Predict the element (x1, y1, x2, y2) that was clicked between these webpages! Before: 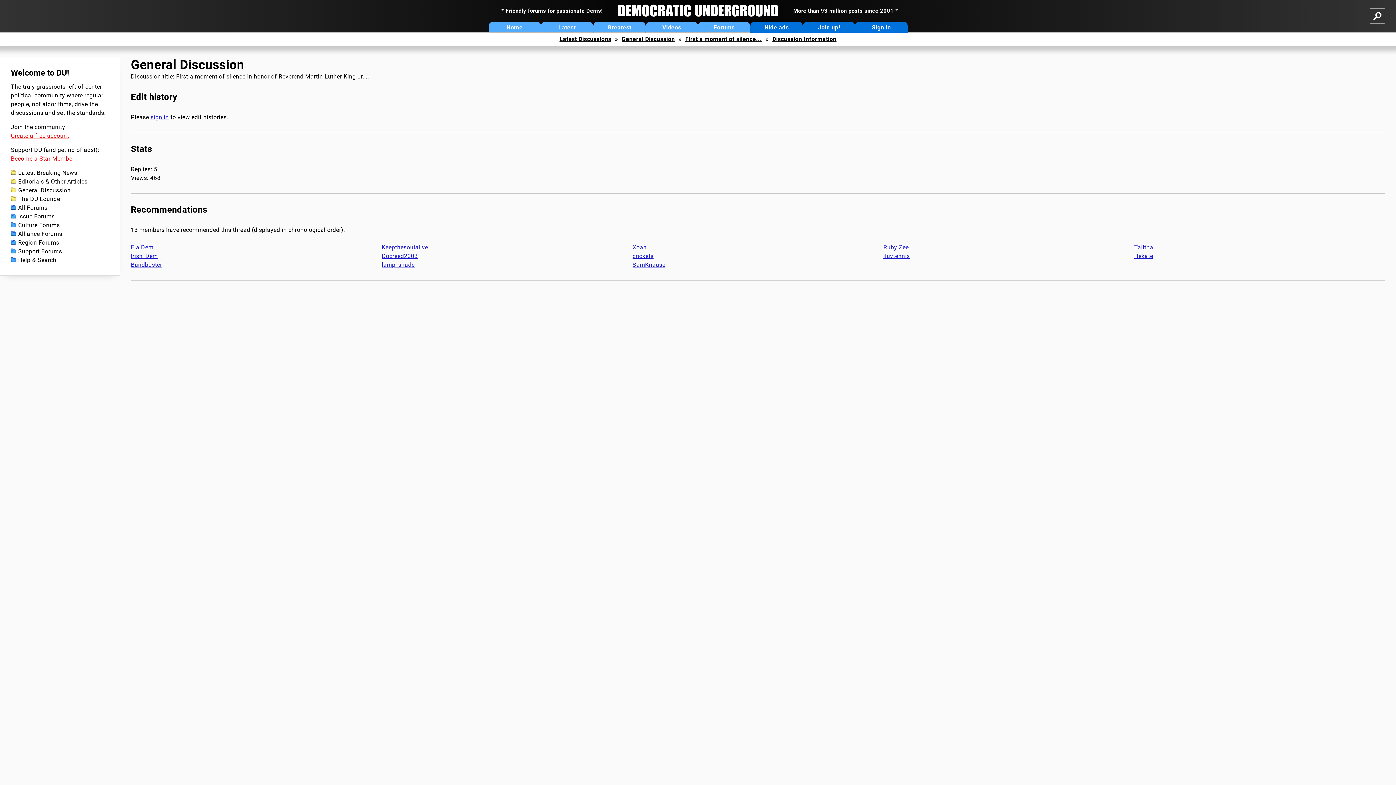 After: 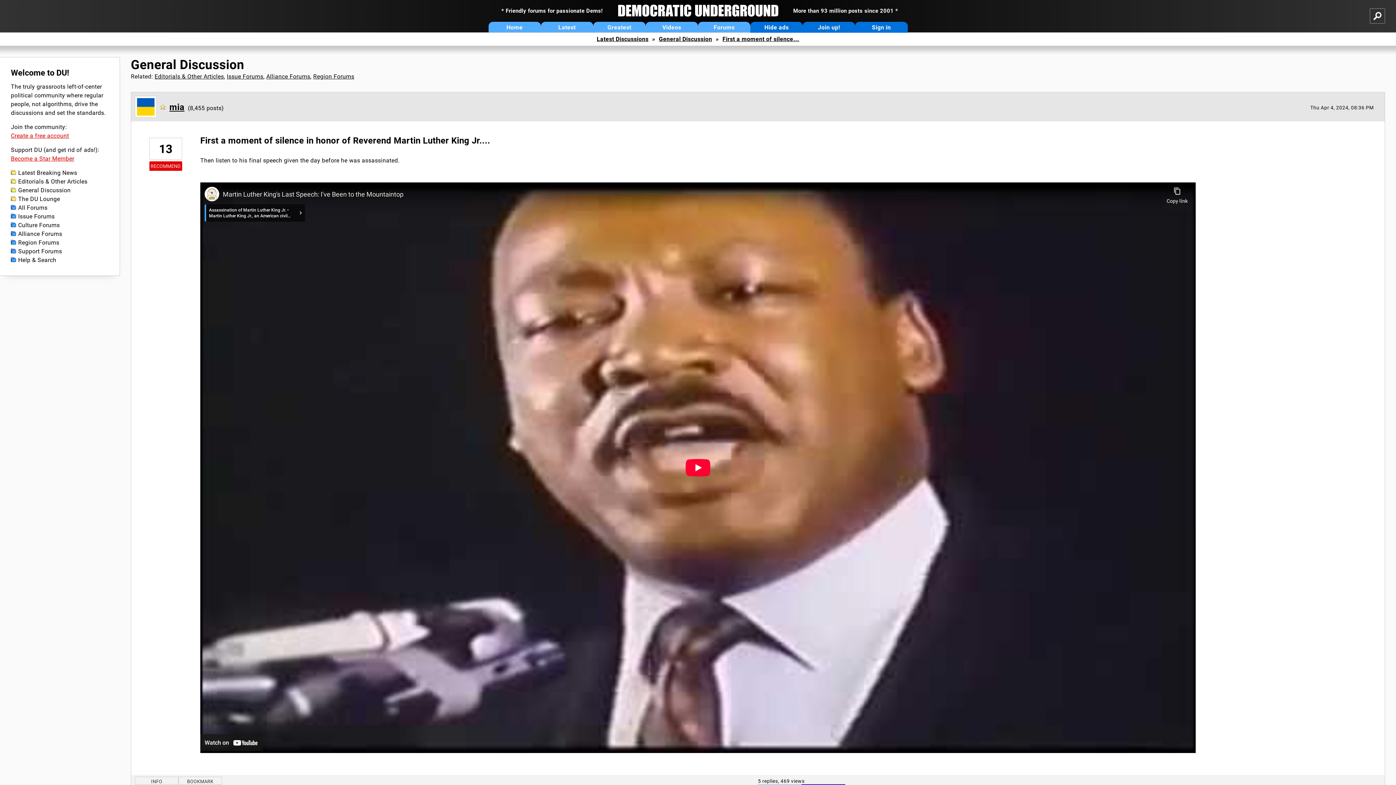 Action: bbox: (685, 35, 762, 42) label: First a moment of silence...